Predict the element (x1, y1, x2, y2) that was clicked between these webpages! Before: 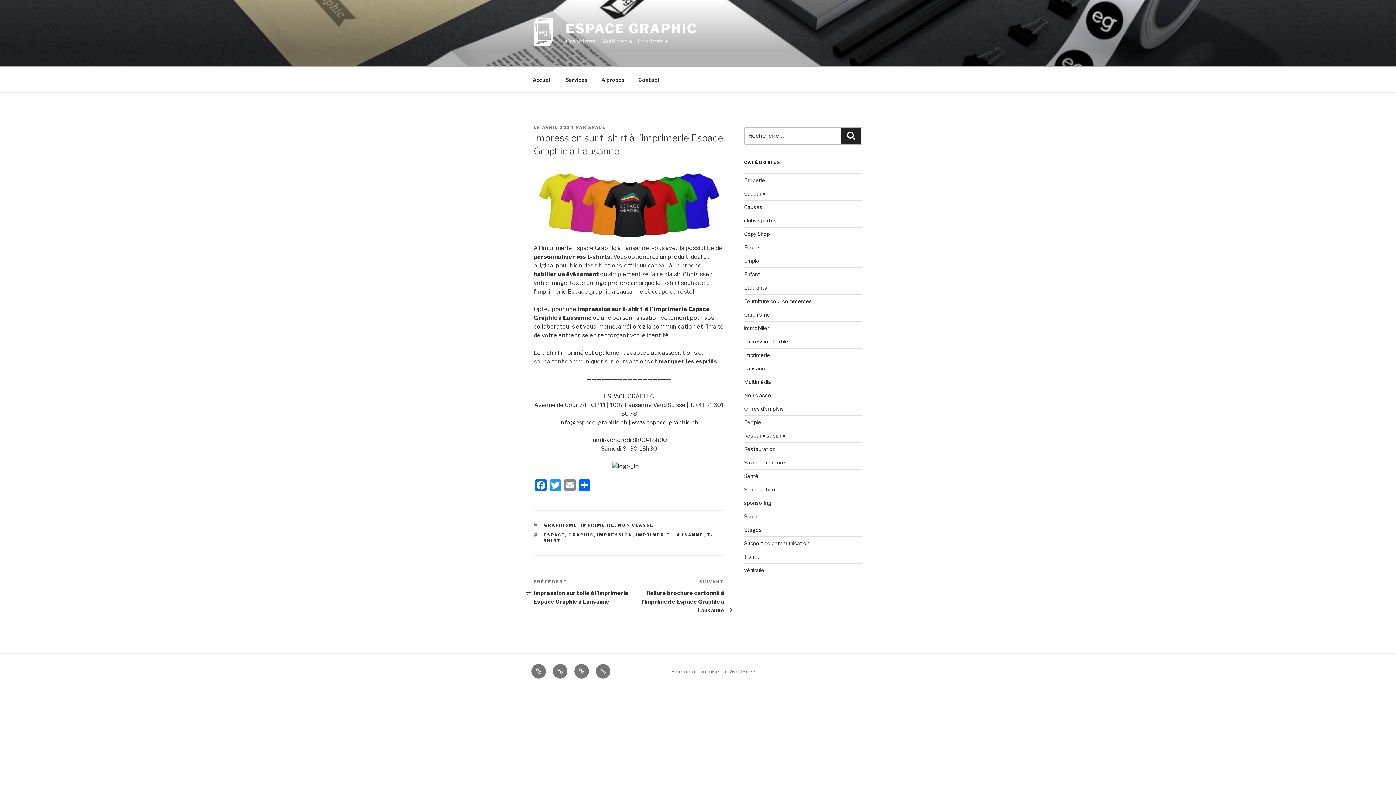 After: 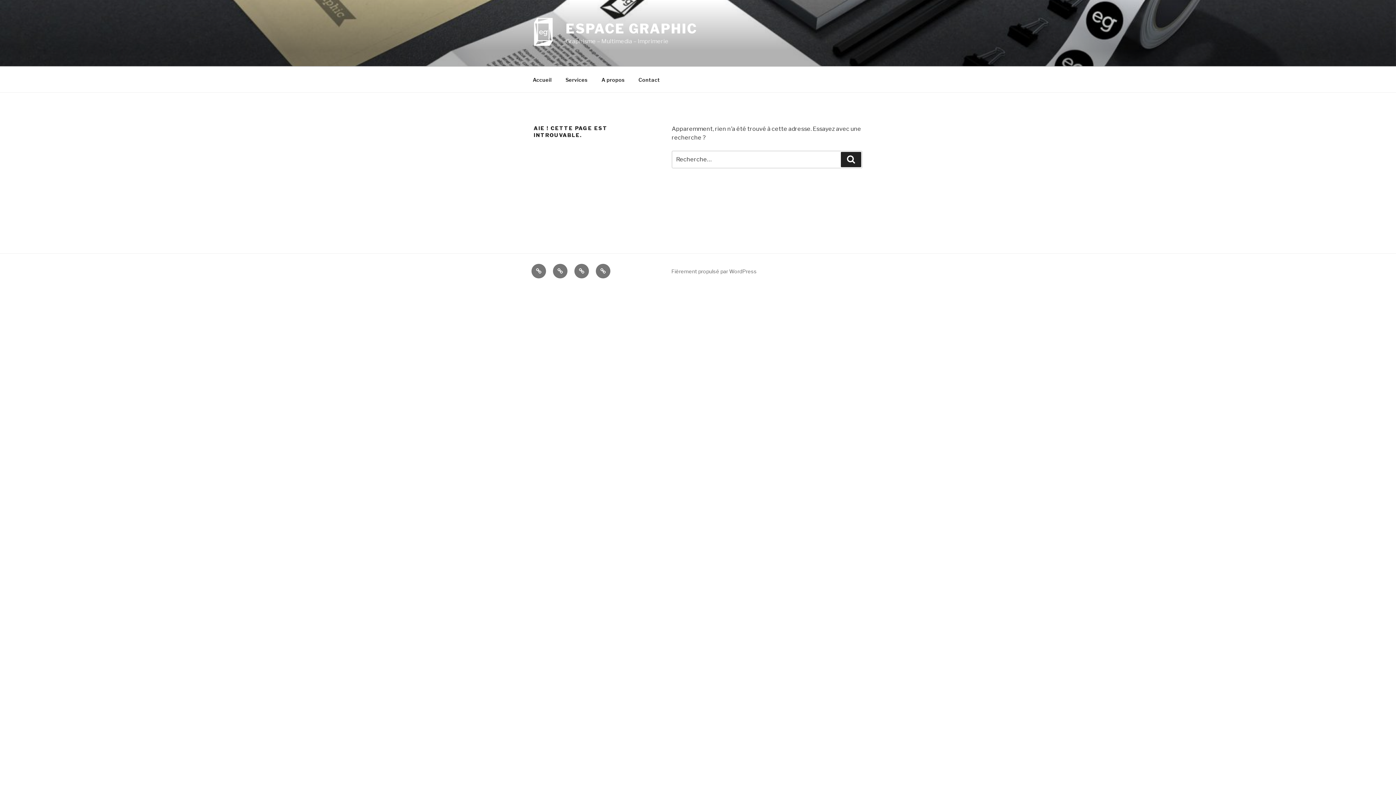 Action: bbox: (533, 235, 724, 242)